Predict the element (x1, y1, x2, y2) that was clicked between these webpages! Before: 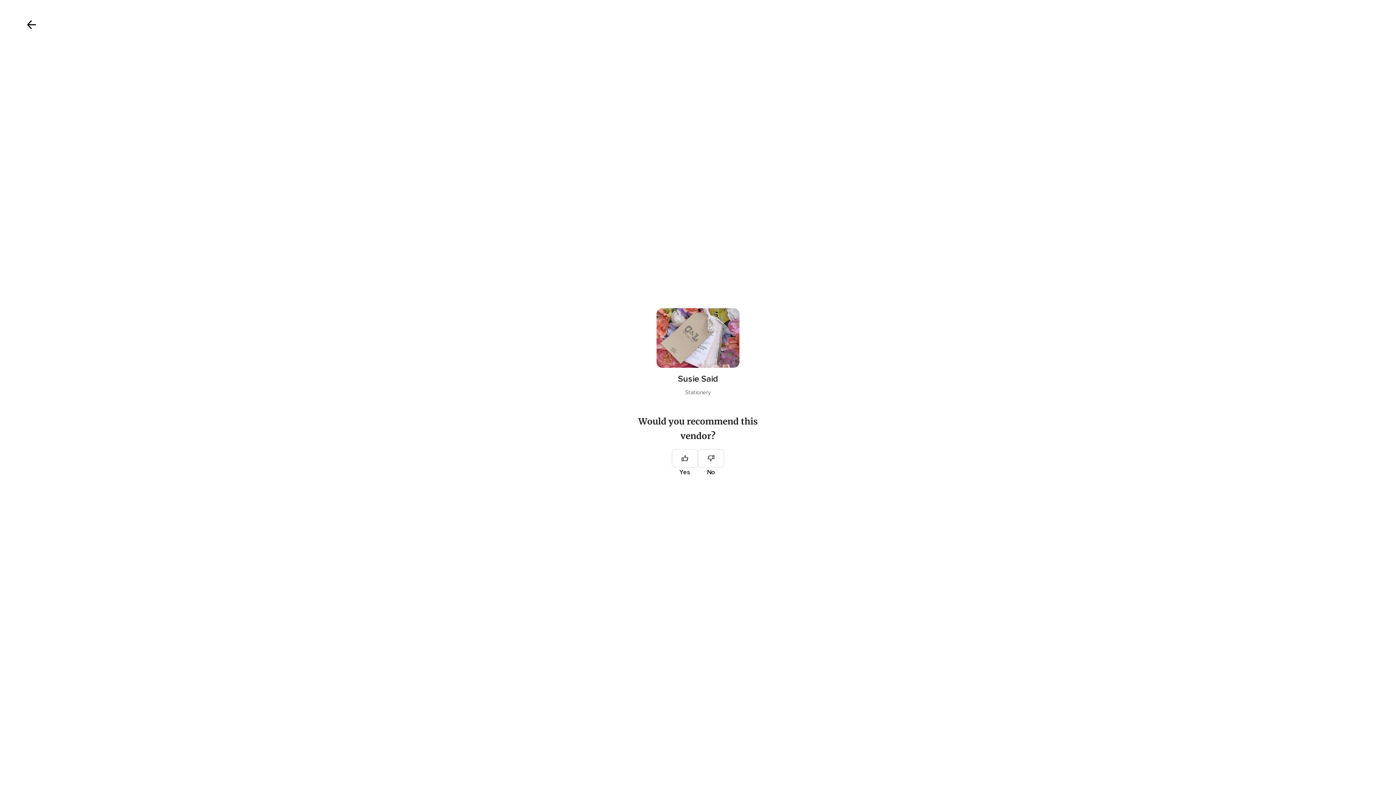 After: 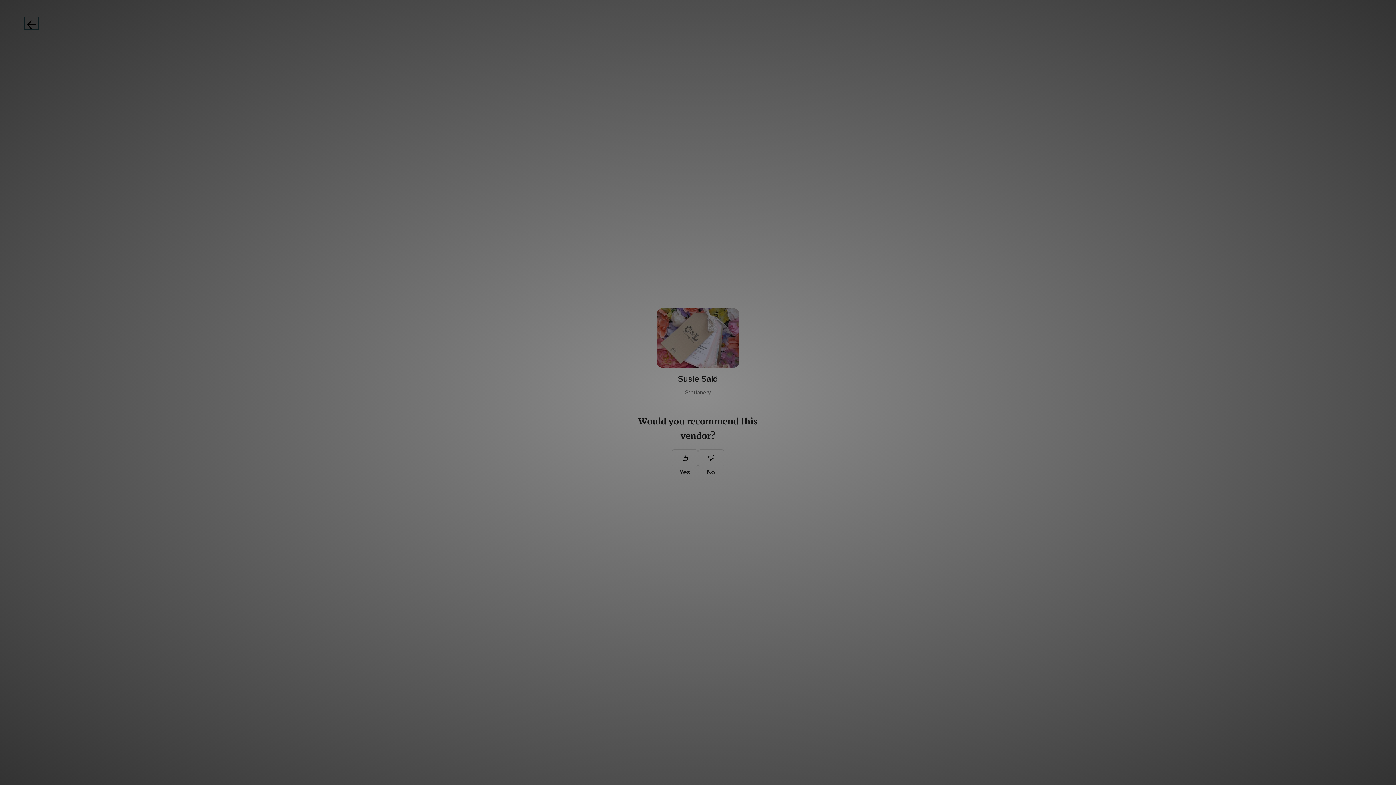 Action: bbox: (25, 17, 38, 29)